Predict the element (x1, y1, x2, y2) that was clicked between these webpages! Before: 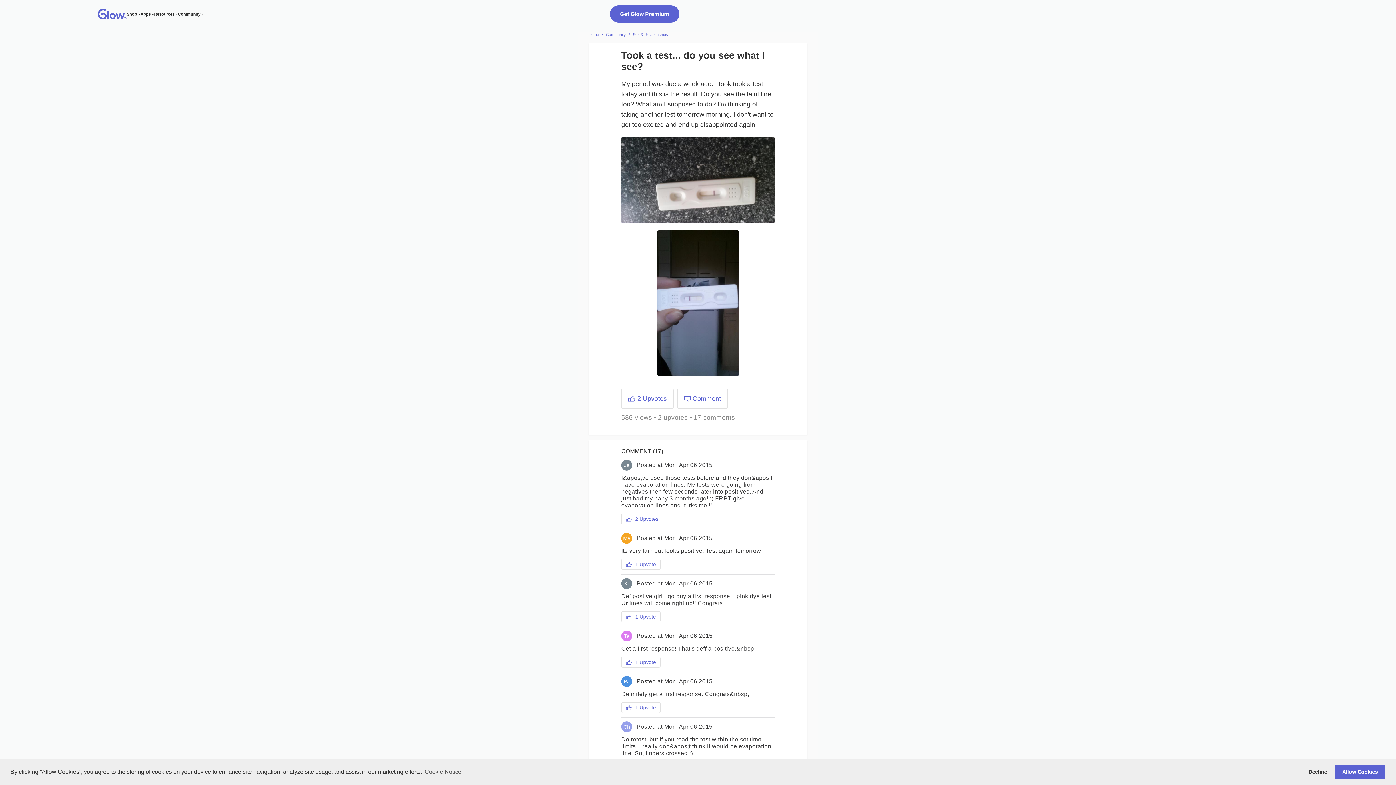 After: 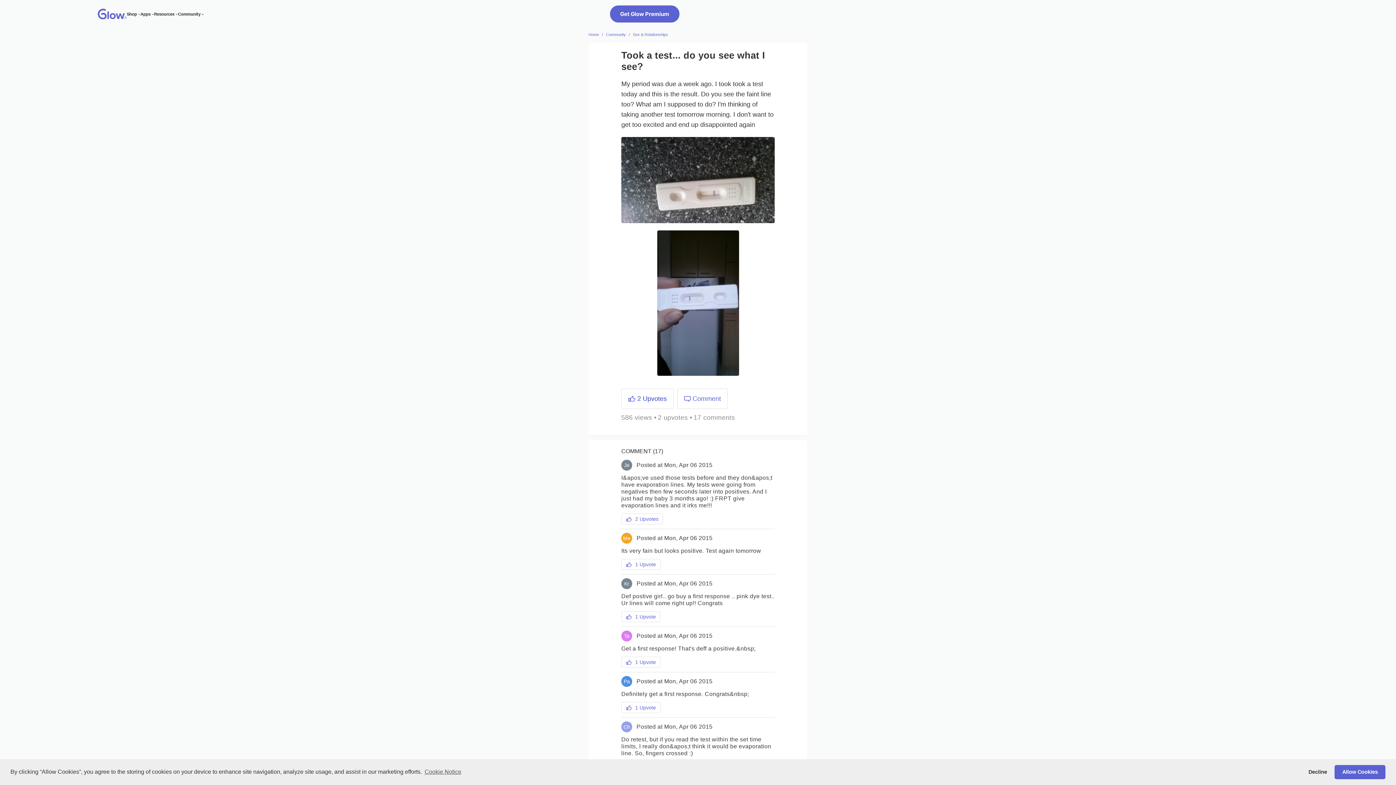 Action: bbox: (621, 388, 673, 409) label: 2 Upvotes